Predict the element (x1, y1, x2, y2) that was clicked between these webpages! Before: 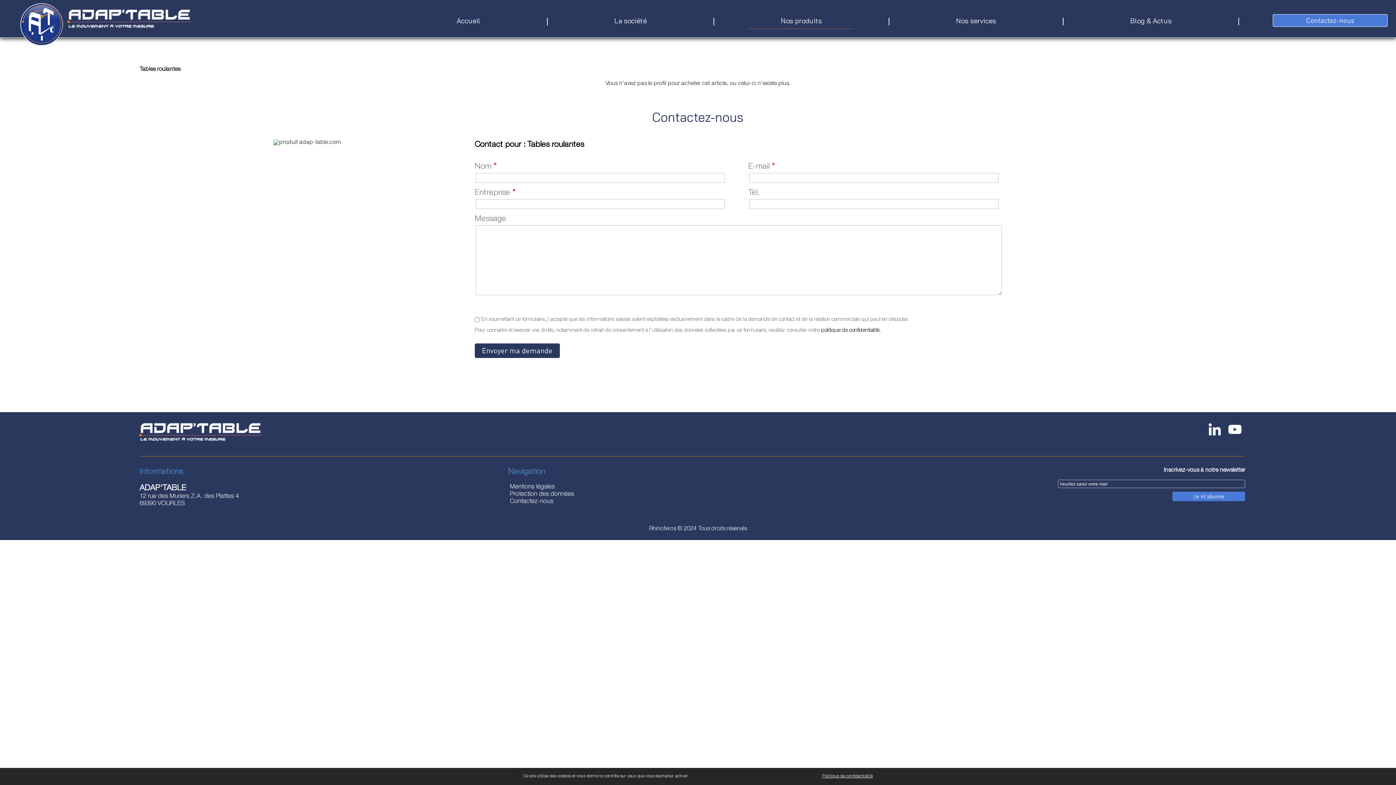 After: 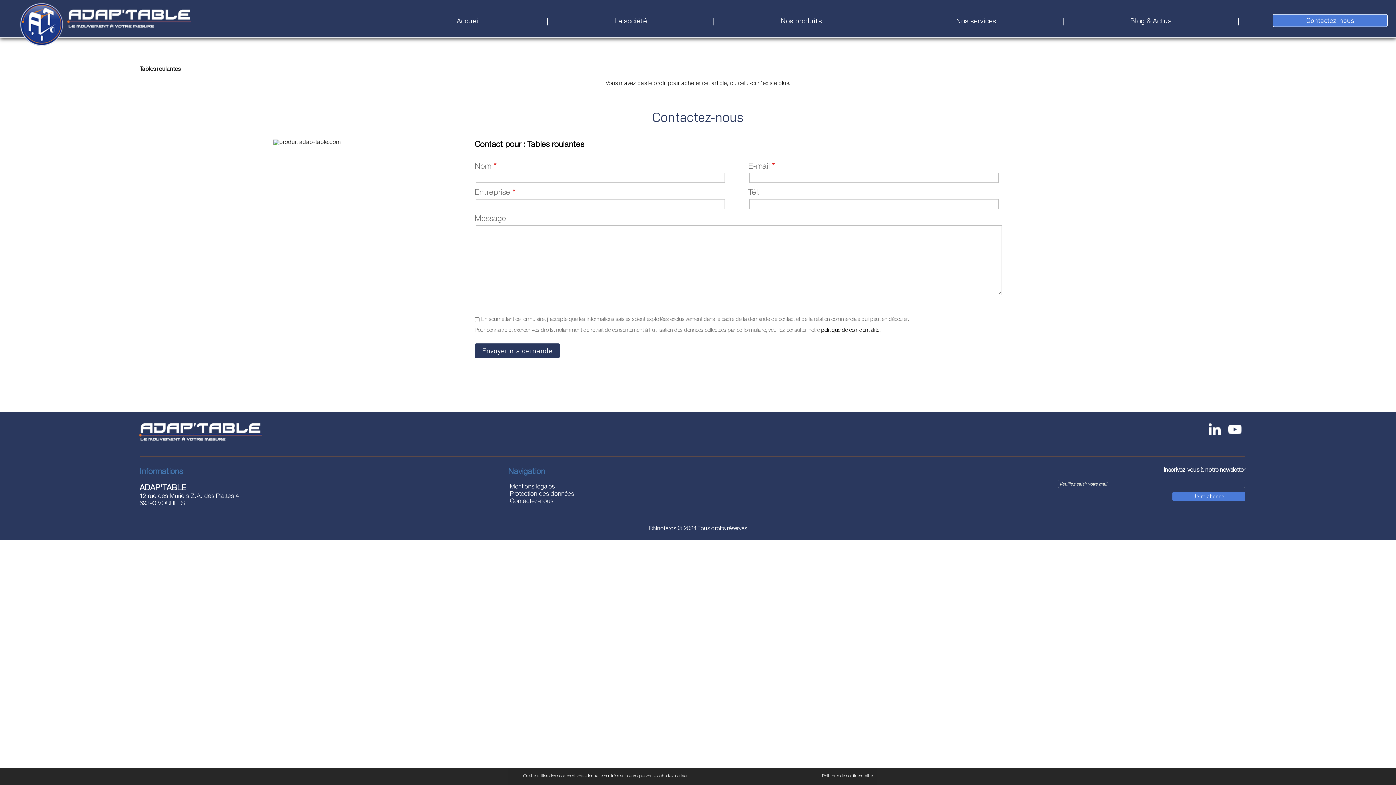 Action: bbox: (1228, 424, 1241, 434)